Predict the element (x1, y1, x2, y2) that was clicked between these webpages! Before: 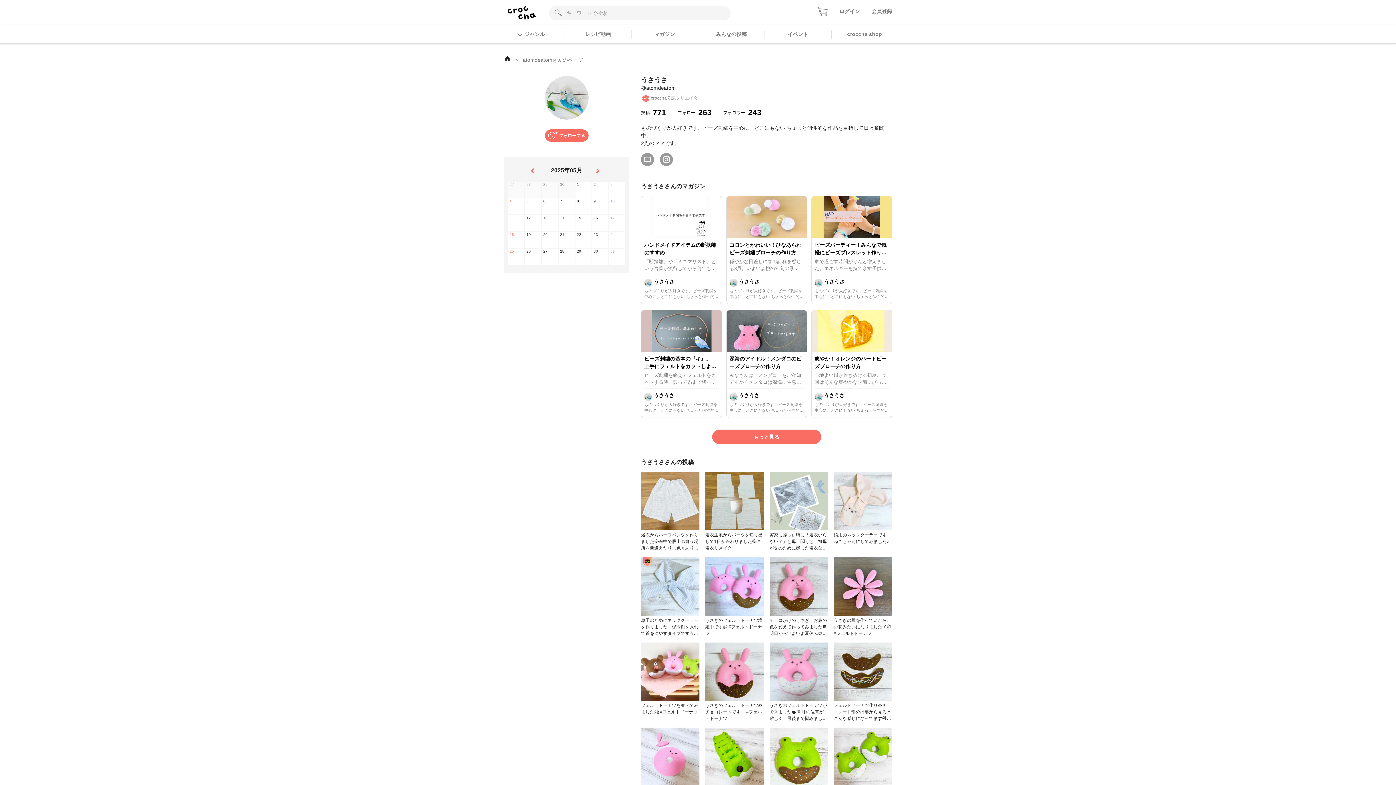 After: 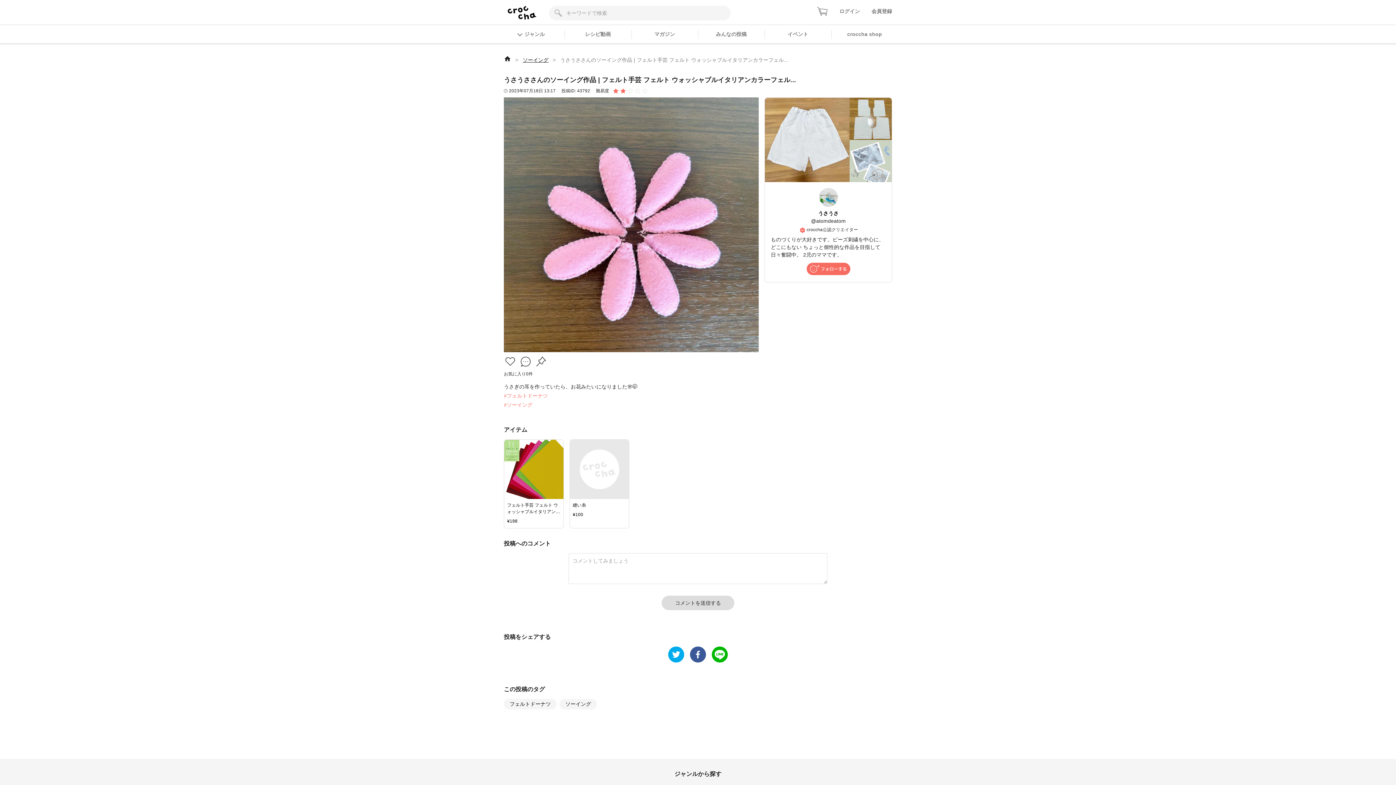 Action: bbox: (833, 557, 892, 615)